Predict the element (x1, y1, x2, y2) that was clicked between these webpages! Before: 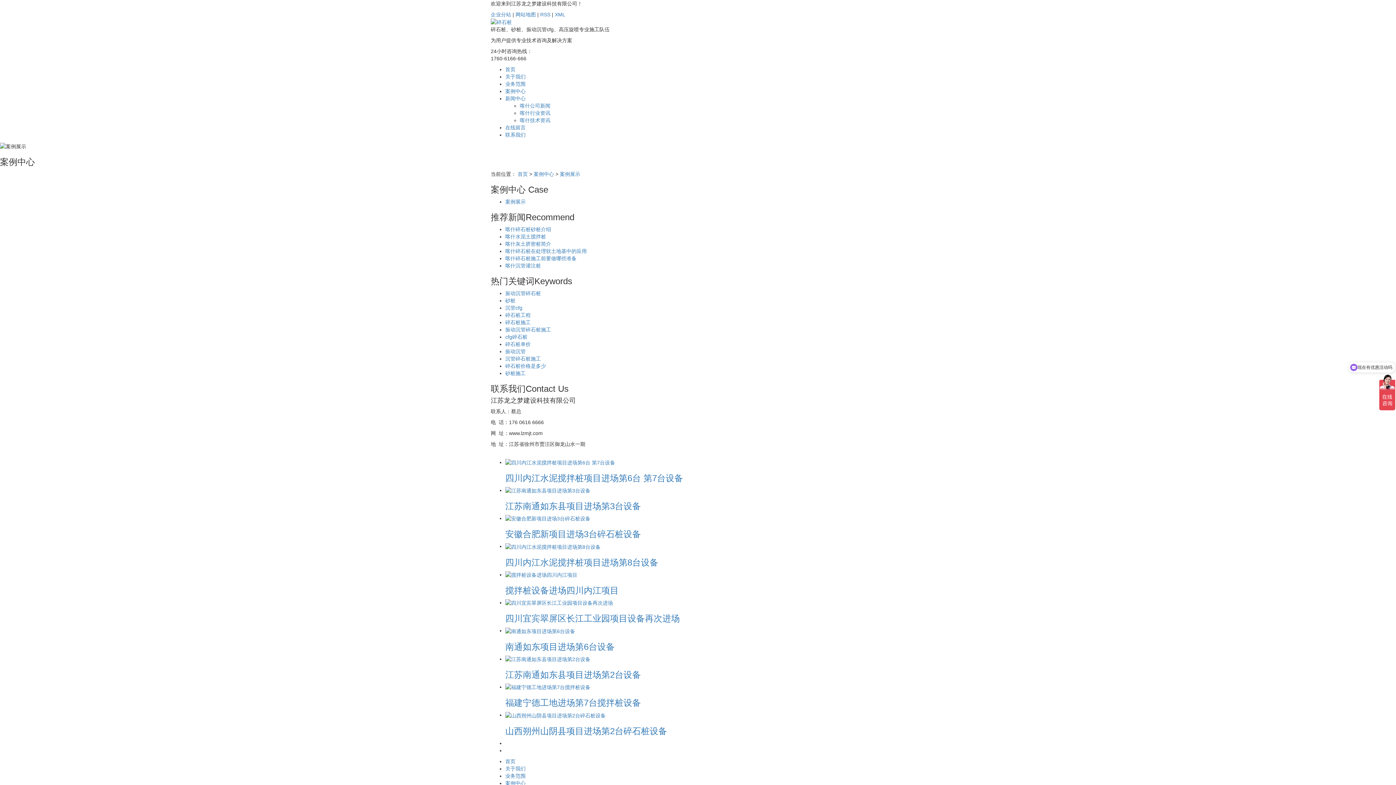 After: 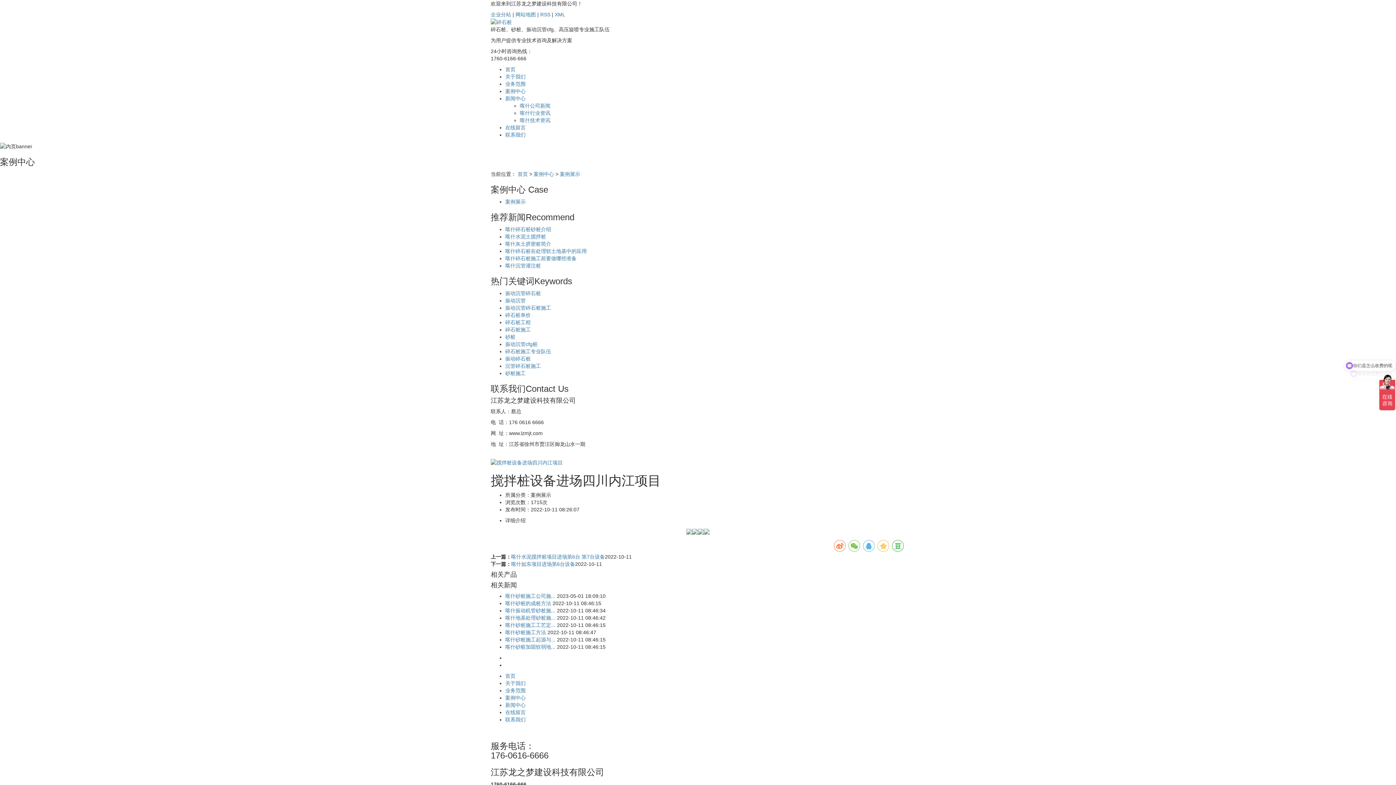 Action: bbox: (505, 571, 577, 577)